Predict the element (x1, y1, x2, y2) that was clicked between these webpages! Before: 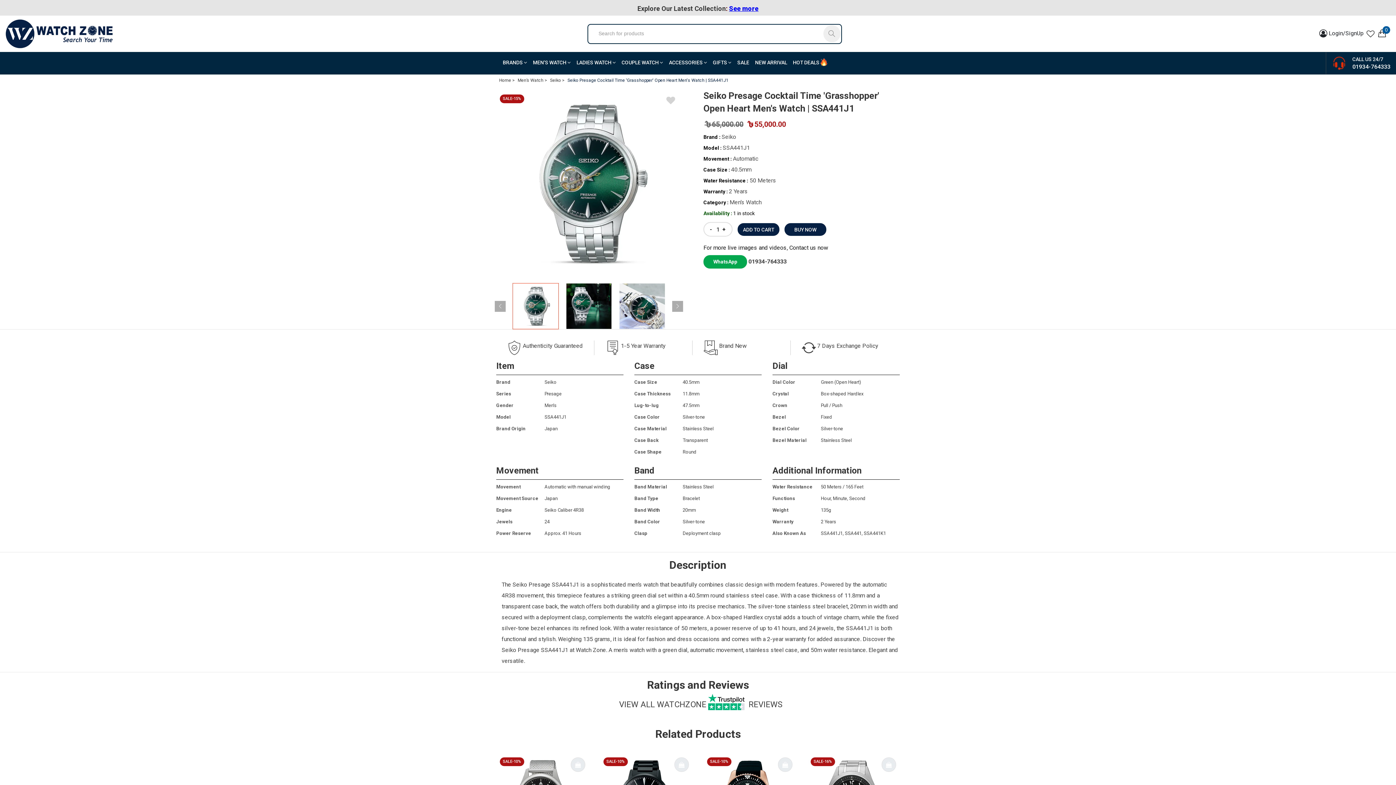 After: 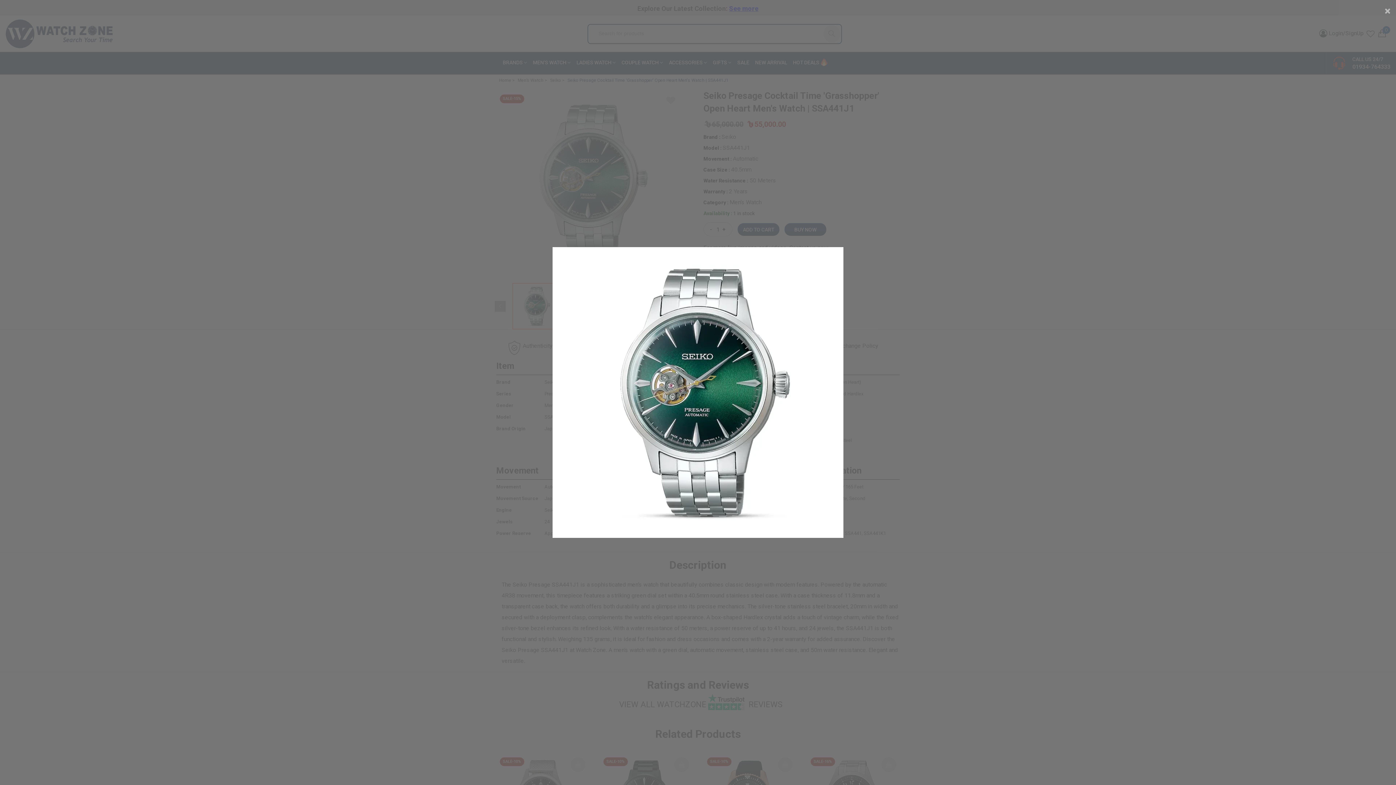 Action: bbox: (496, 90, 681, 276) label: 1 / 4